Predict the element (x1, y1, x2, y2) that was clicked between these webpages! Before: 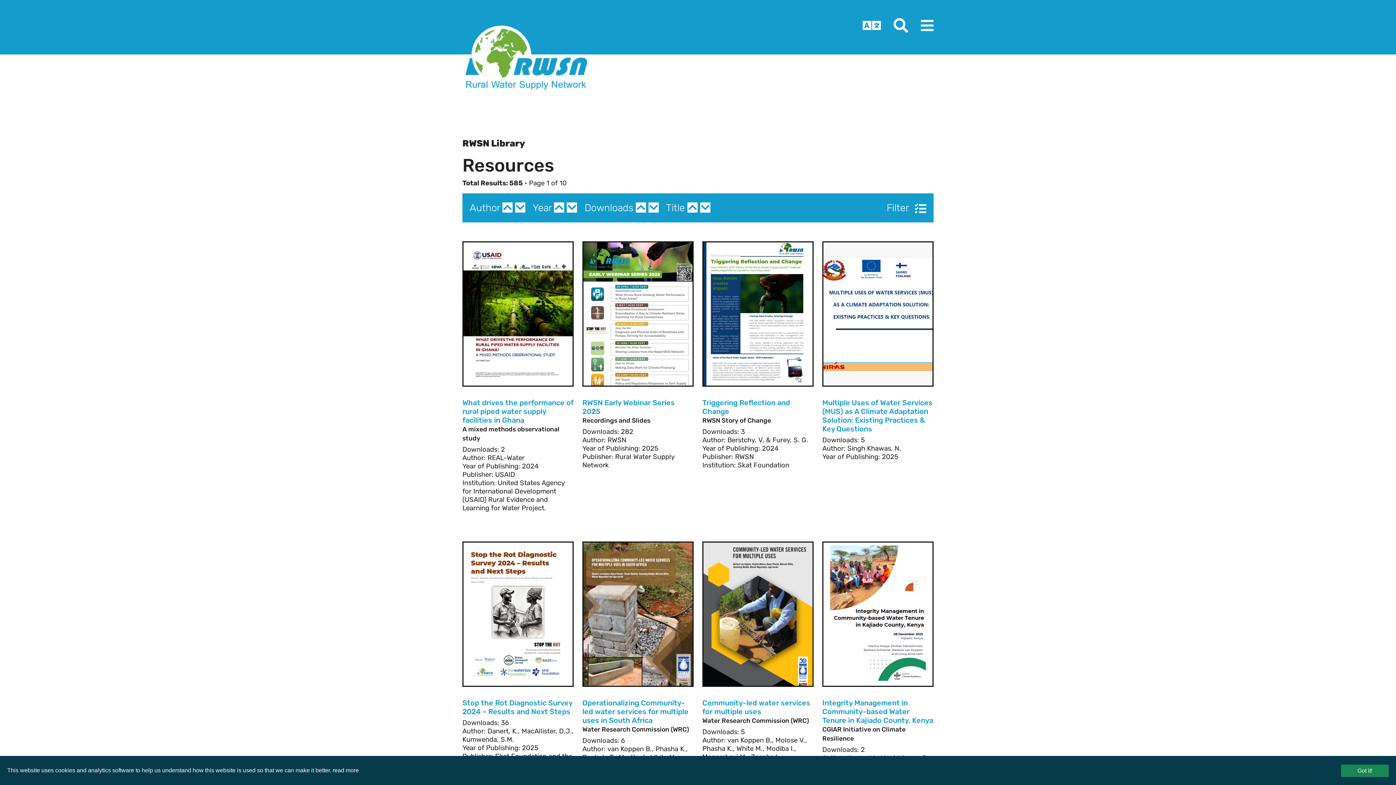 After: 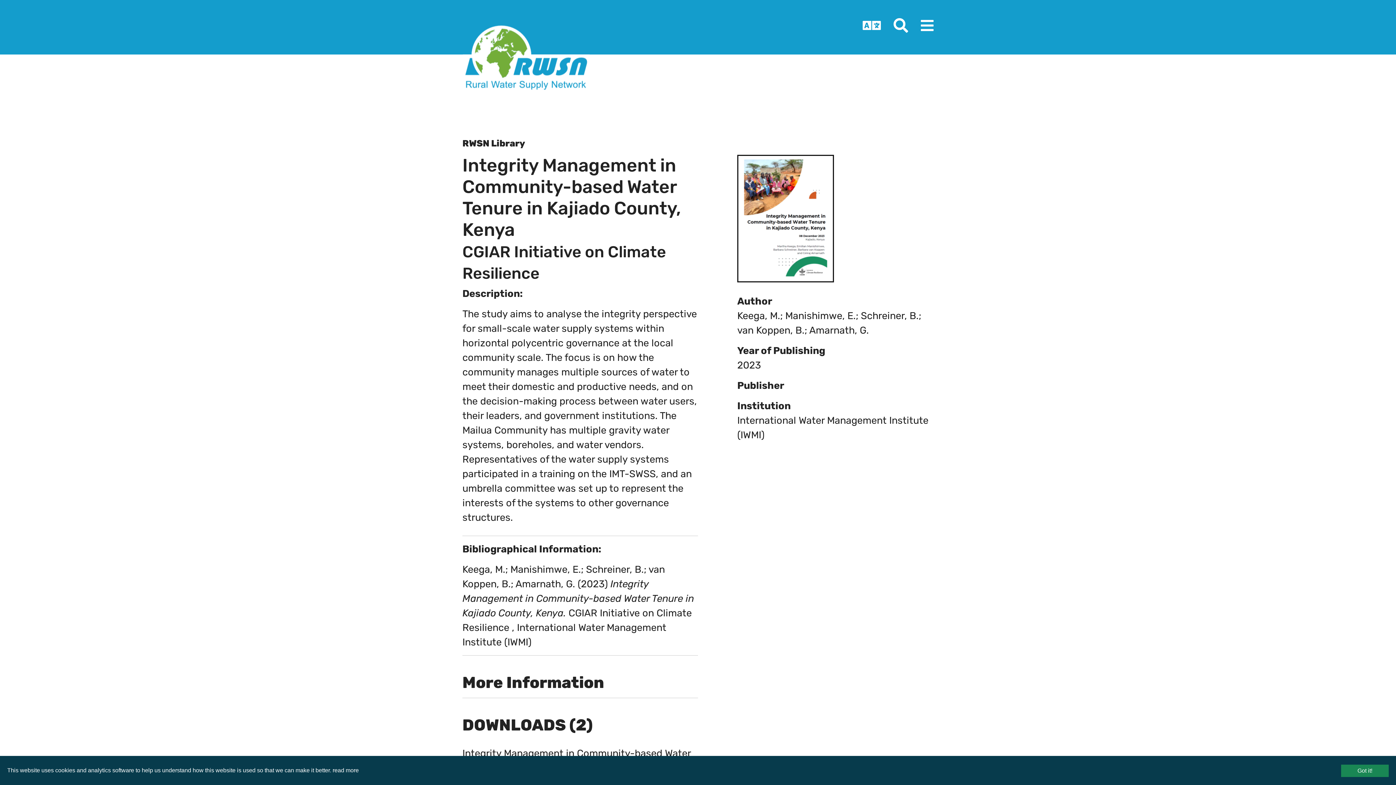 Action: label: Integrity Management in Community-based Water Tenure in Kajiado County, Kenya bbox: (822, 698, 933, 724)